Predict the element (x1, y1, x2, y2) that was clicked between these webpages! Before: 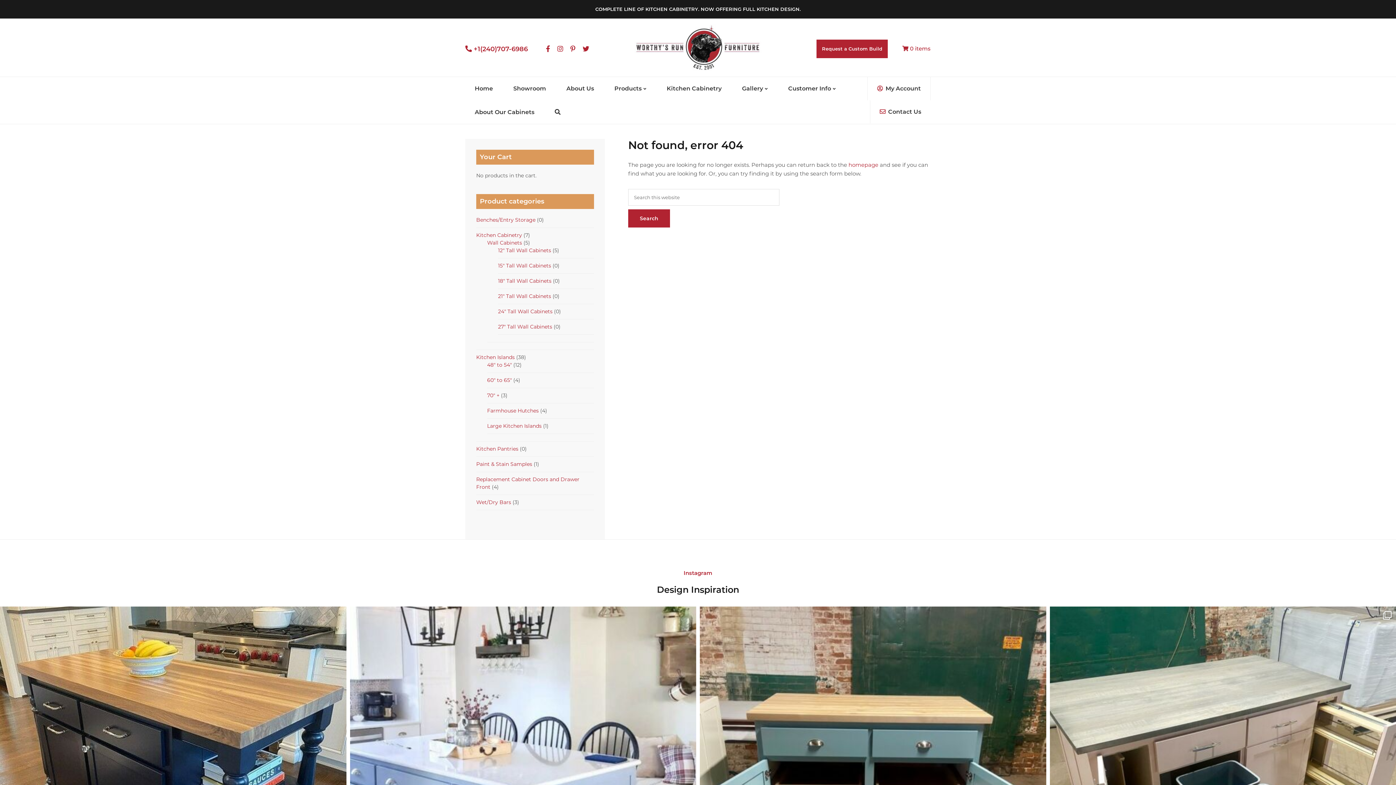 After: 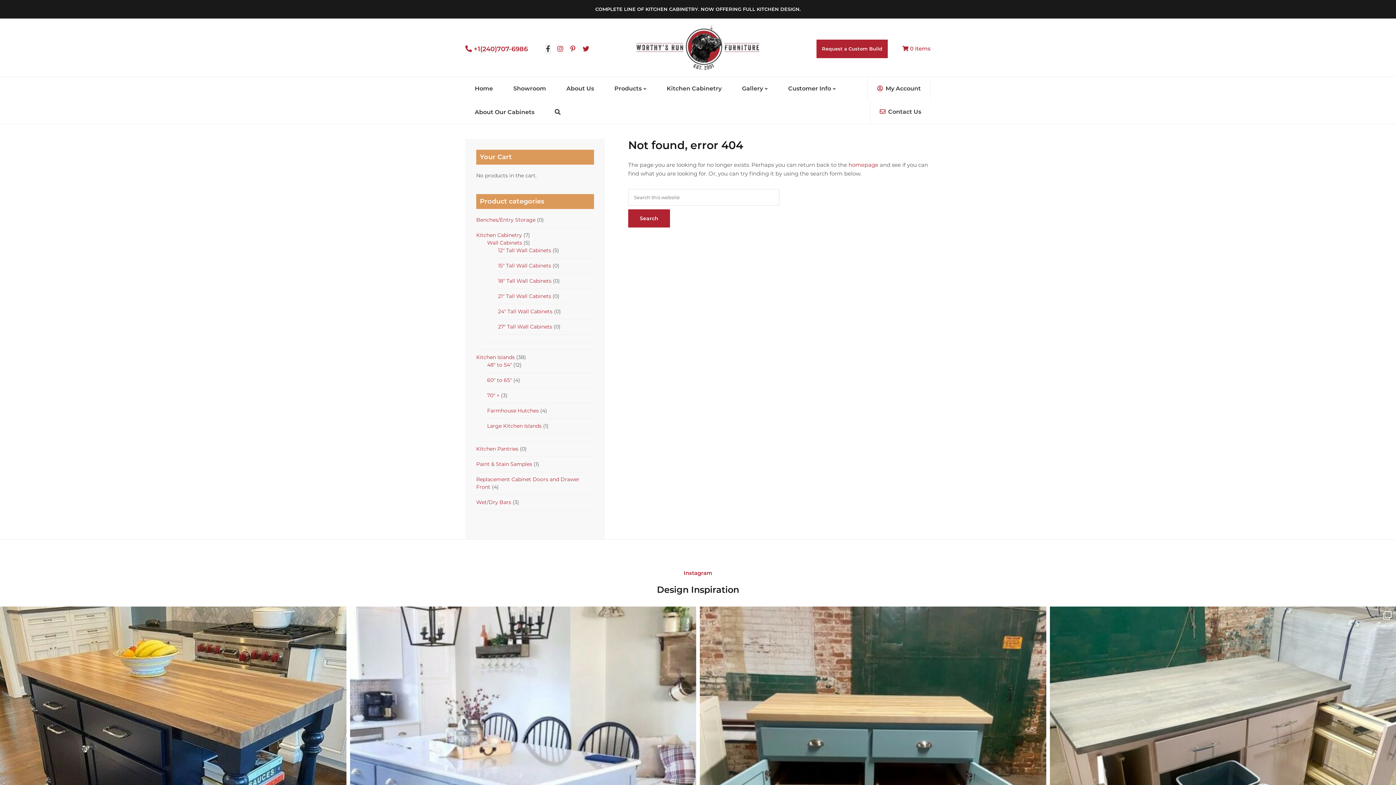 Action: bbox: (546, 45, 550, 53)